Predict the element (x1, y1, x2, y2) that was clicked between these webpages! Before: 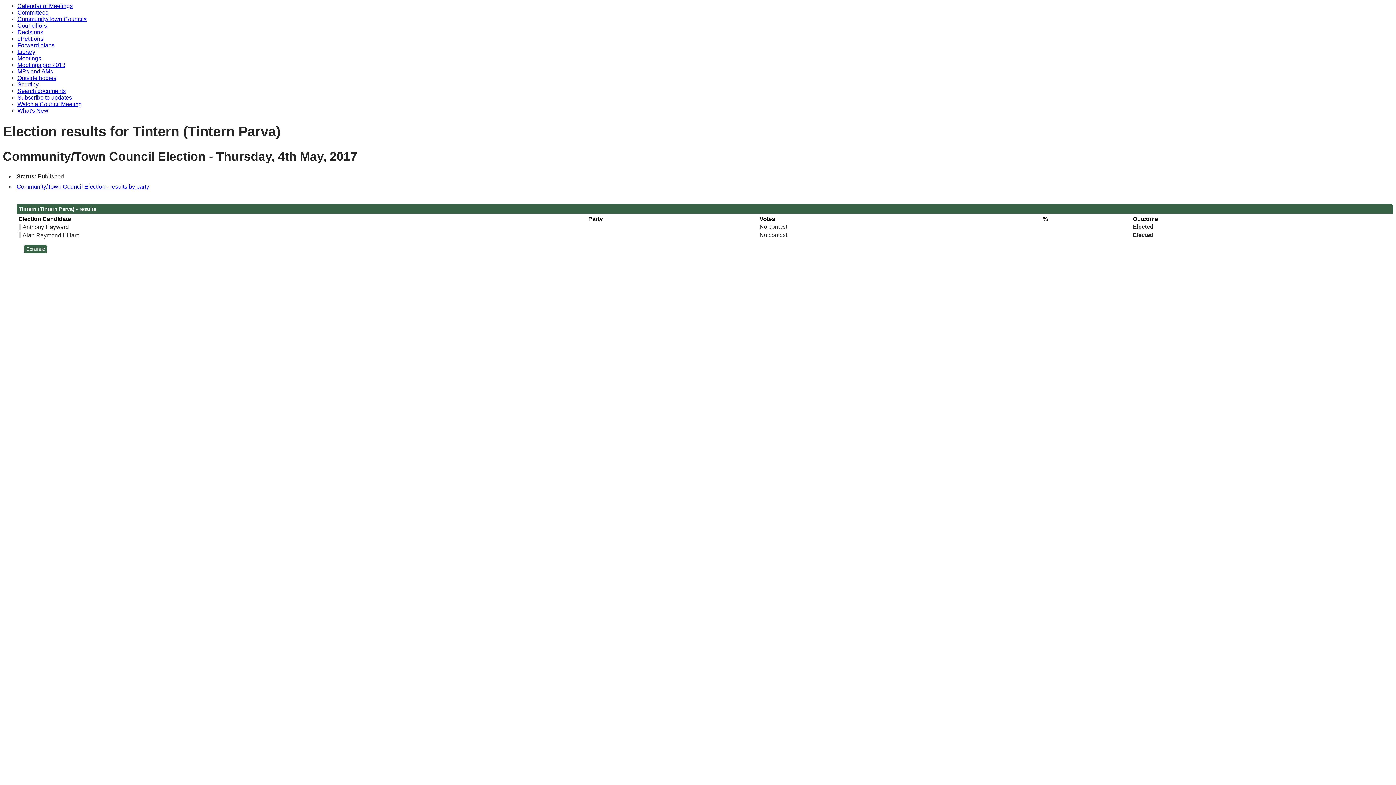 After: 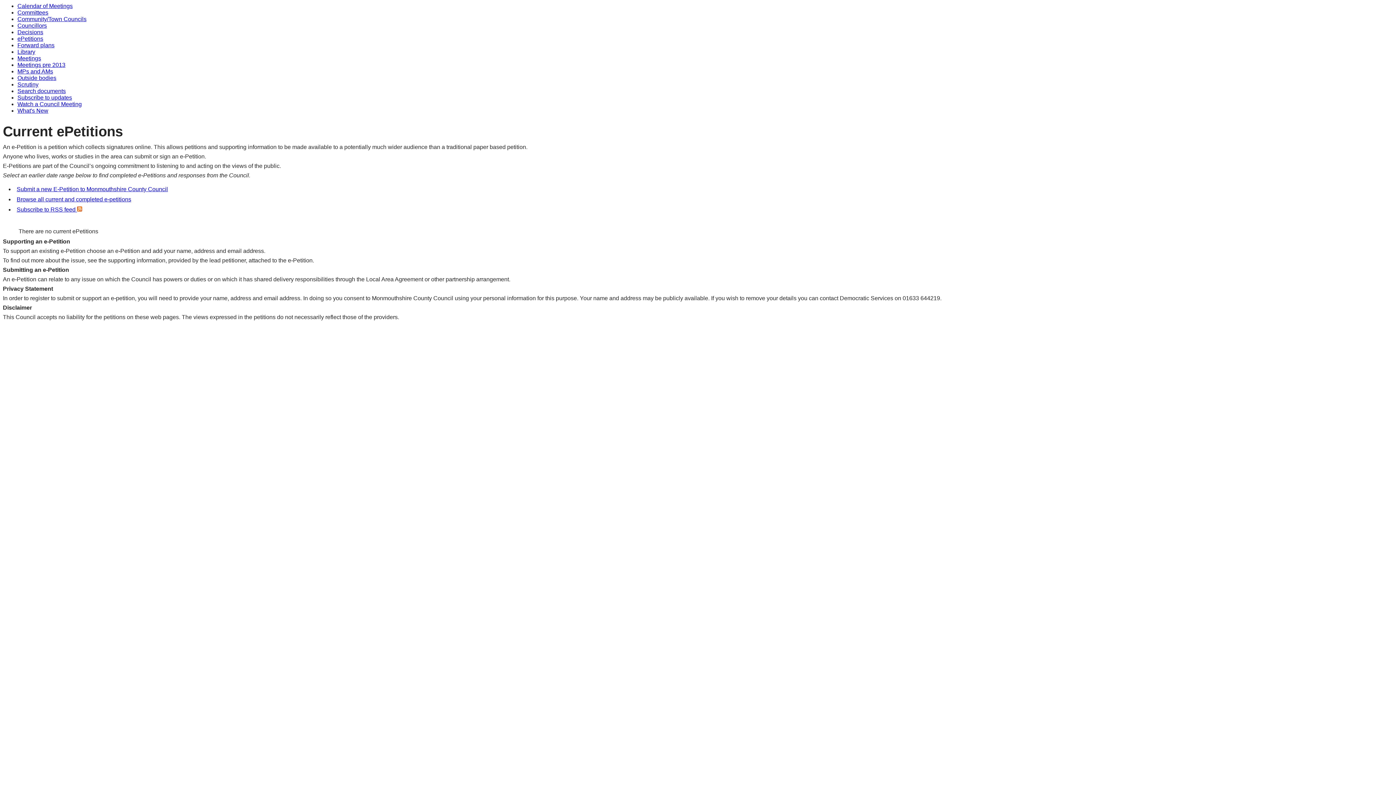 Action: label: ePetitions bbox: (17, 35, 43, 41)